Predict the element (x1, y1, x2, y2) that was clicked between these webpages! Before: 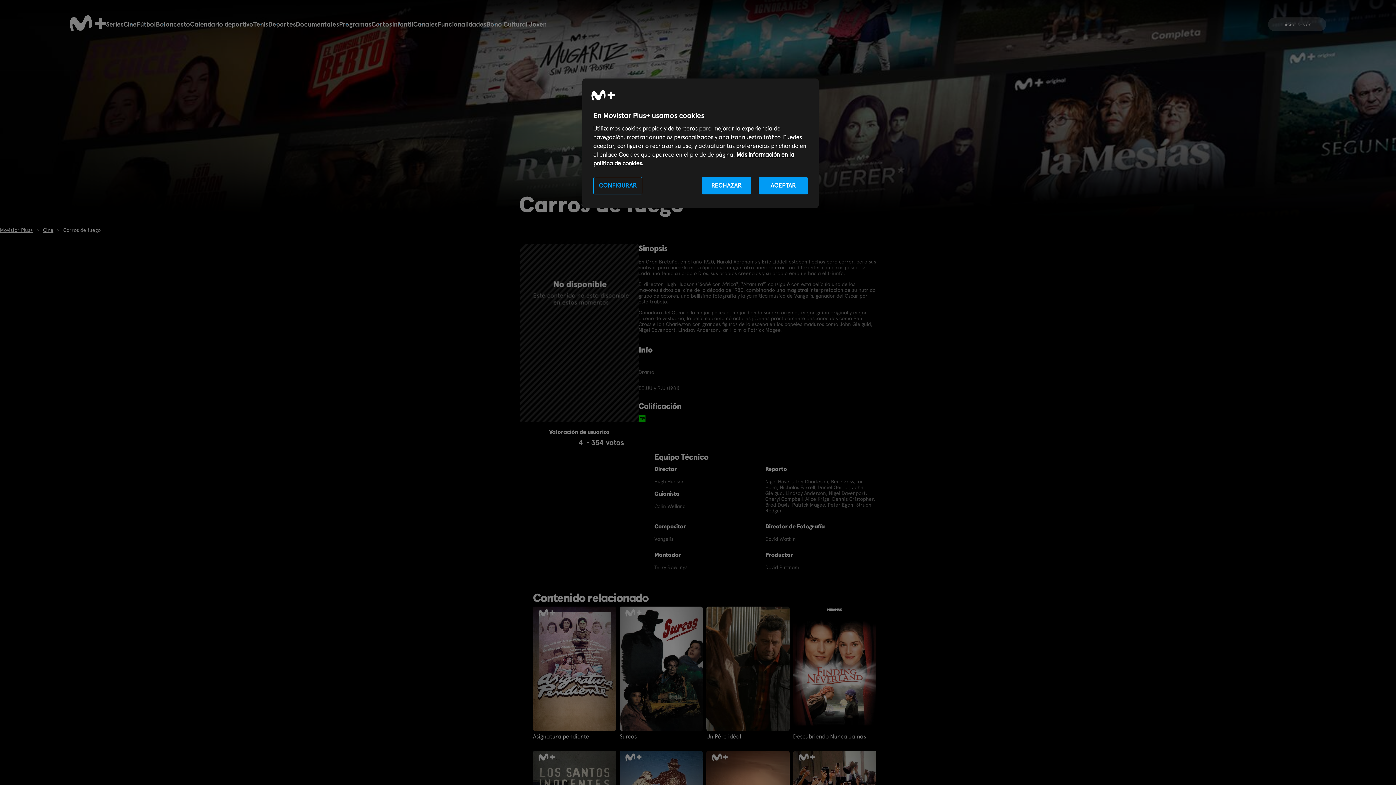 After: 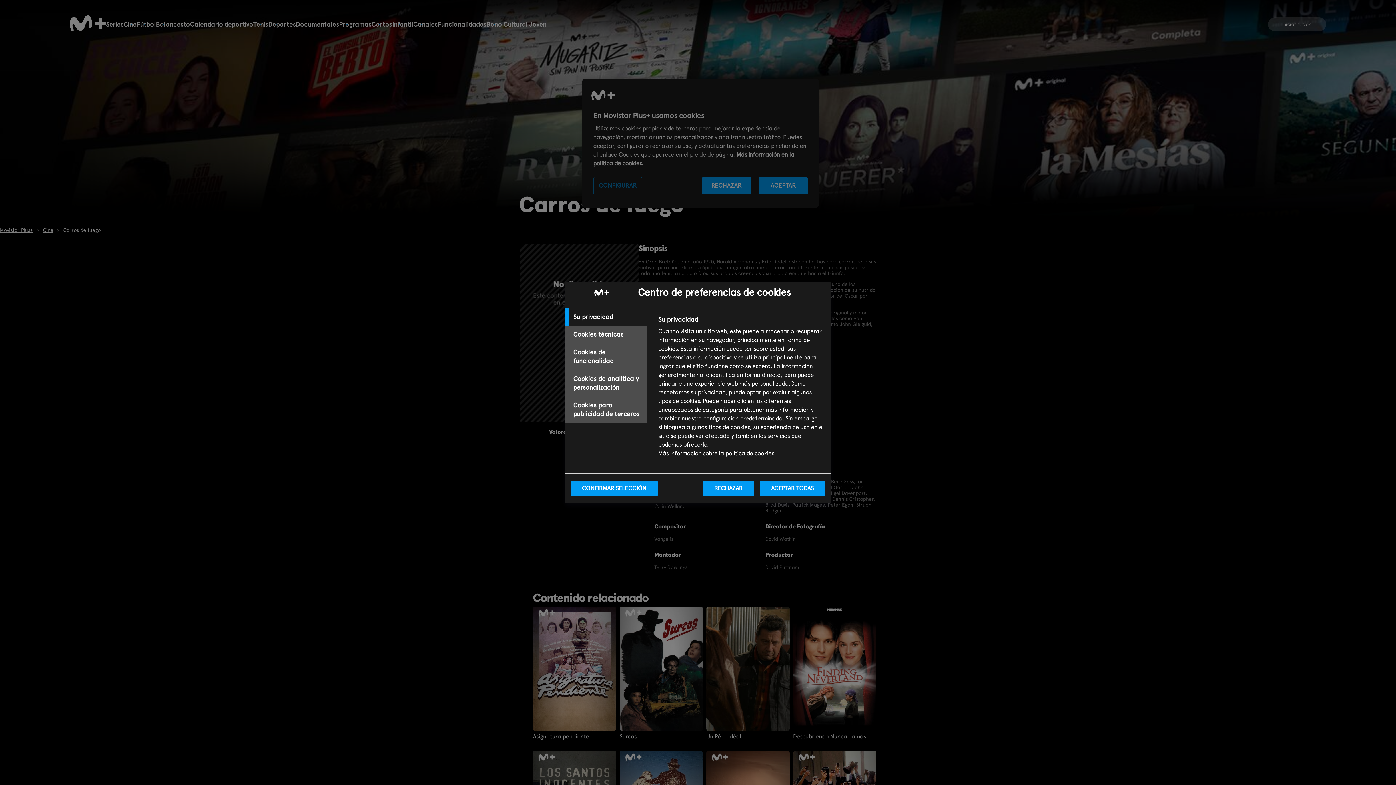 Action: label: CONFIGURAR bbox: (593, 177, 642, 194)